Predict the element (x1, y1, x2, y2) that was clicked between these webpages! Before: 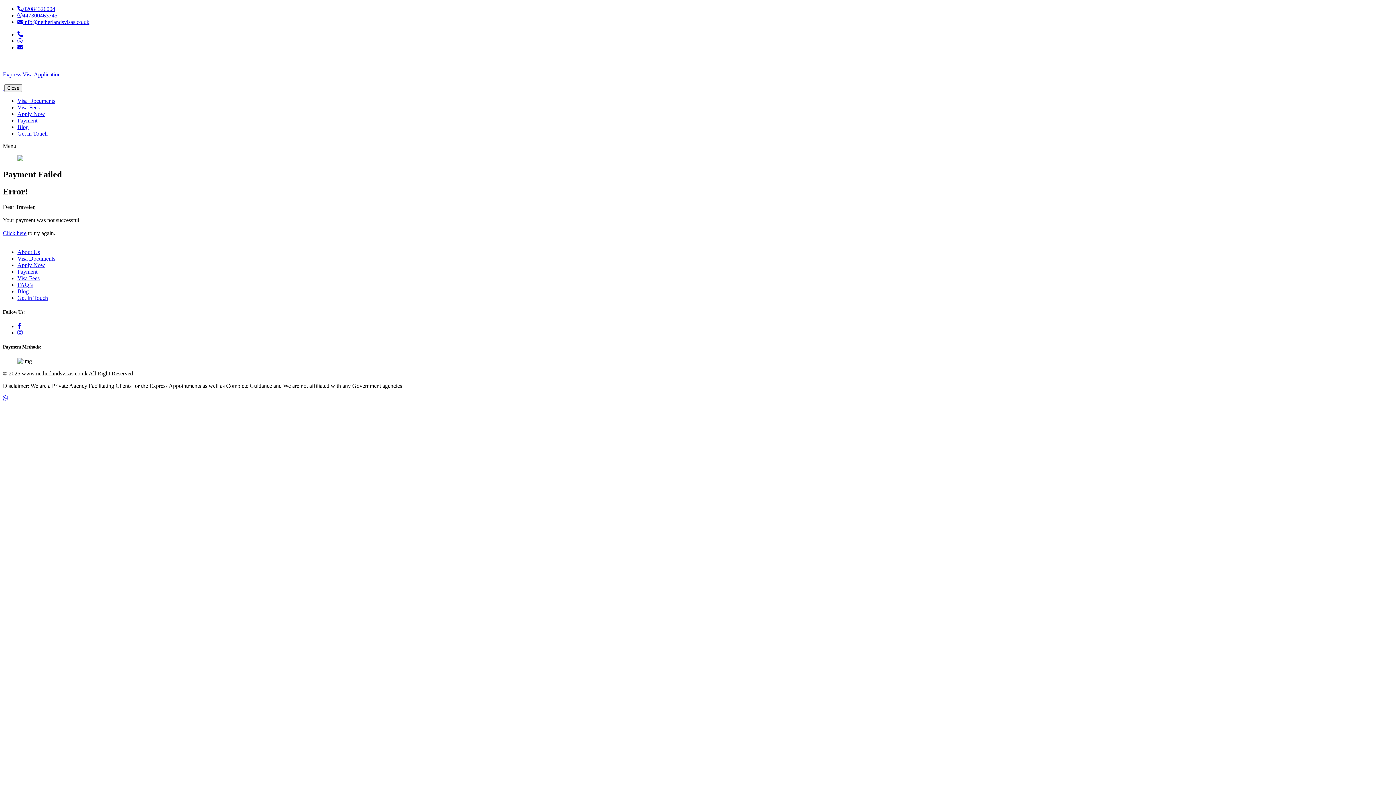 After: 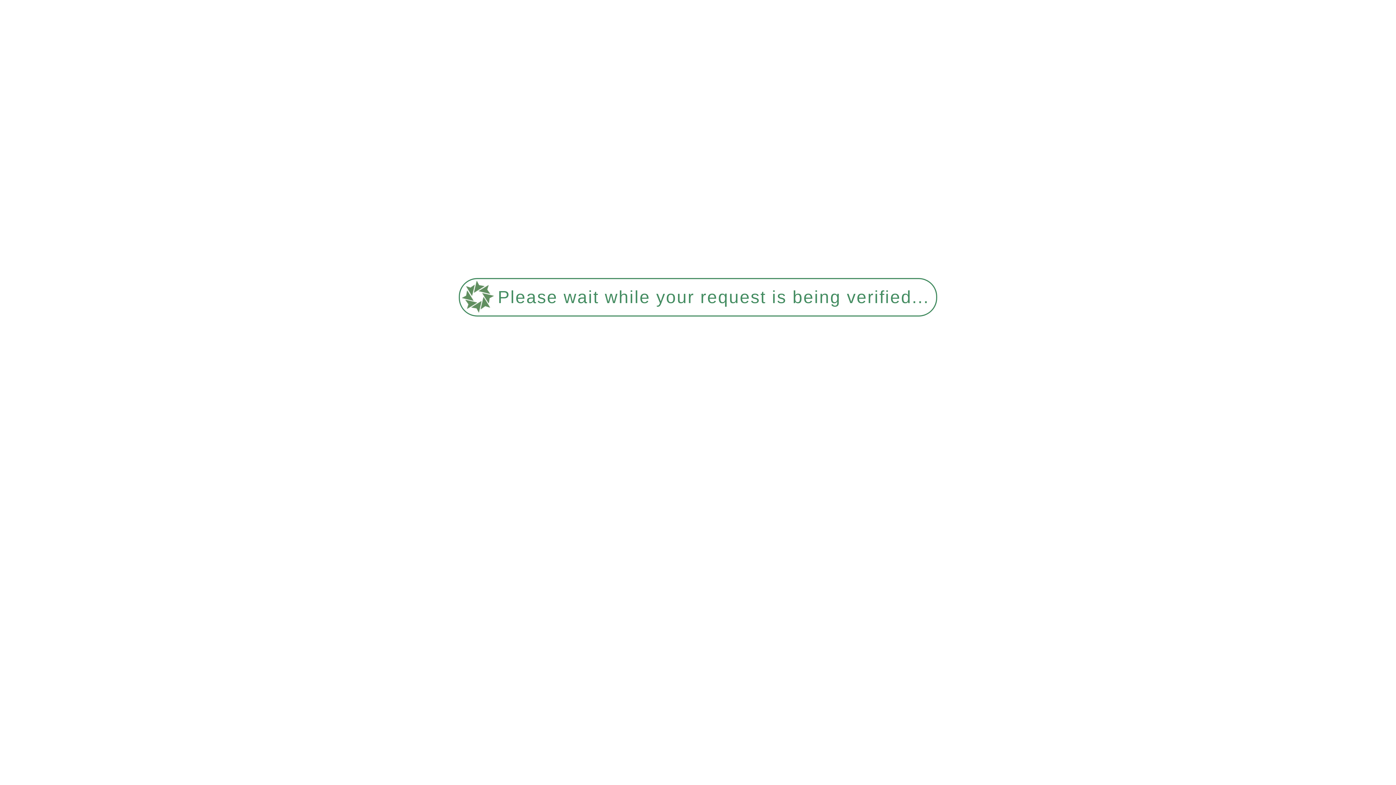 Action: bbox: (17, 255, 55, 261) label: Visa Documents